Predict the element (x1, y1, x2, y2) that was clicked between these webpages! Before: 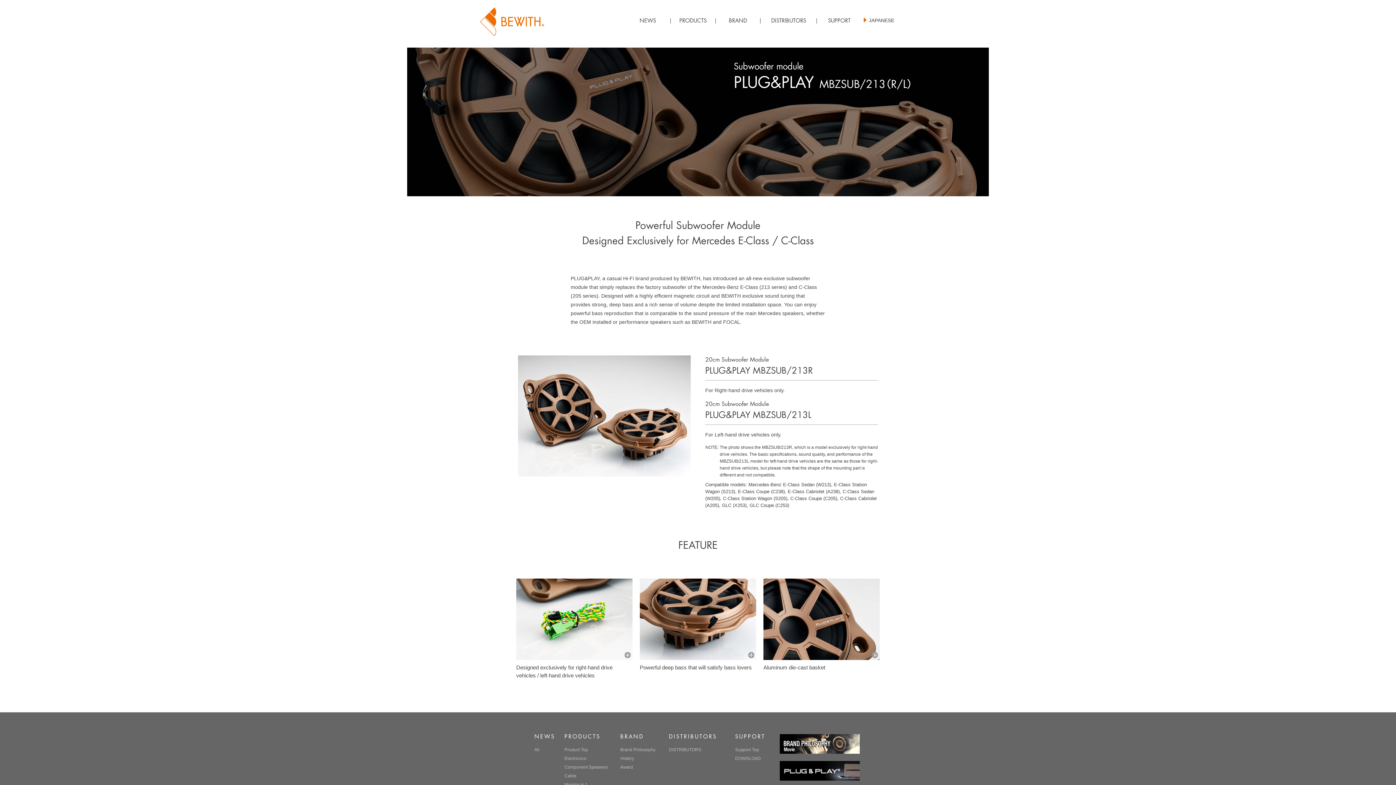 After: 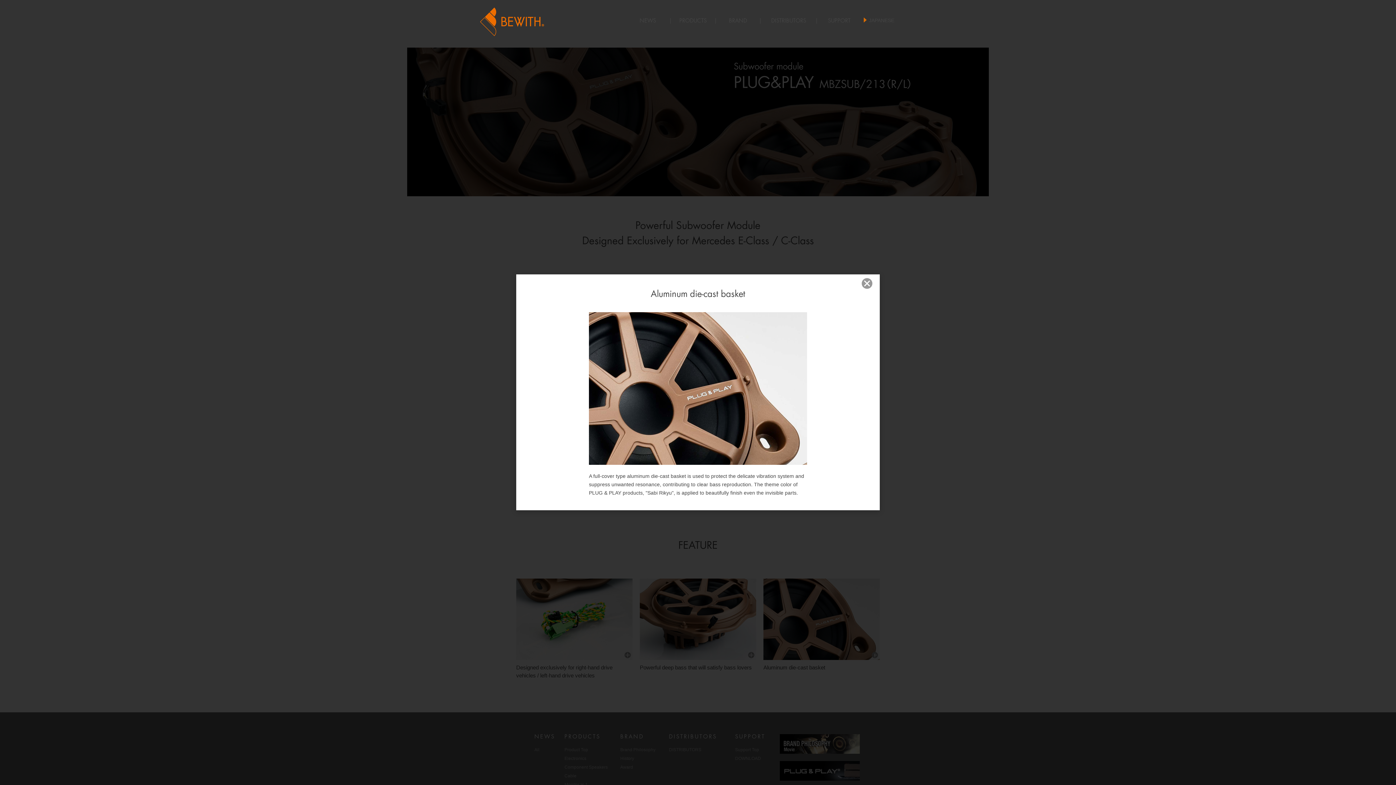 Action: bbox: (763, 578, 880, 660)